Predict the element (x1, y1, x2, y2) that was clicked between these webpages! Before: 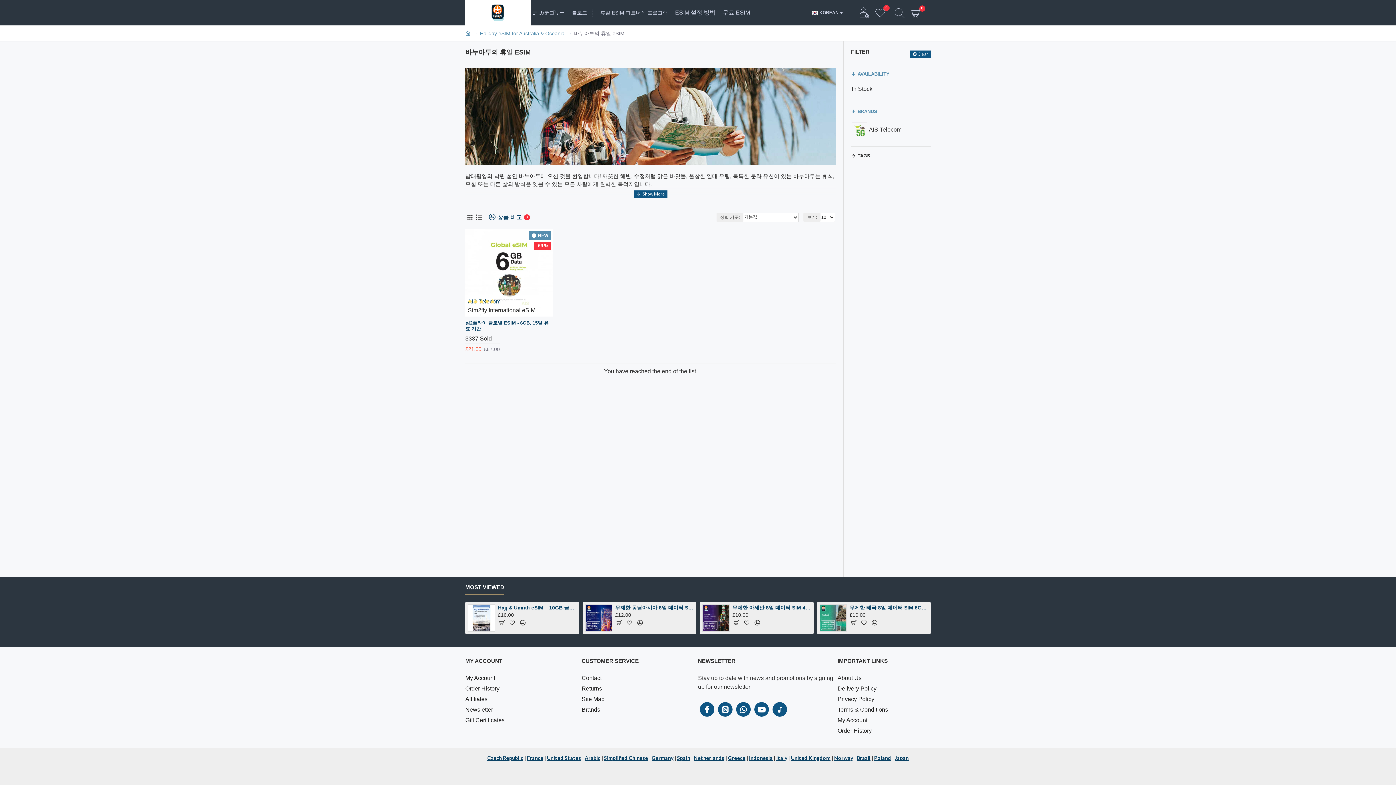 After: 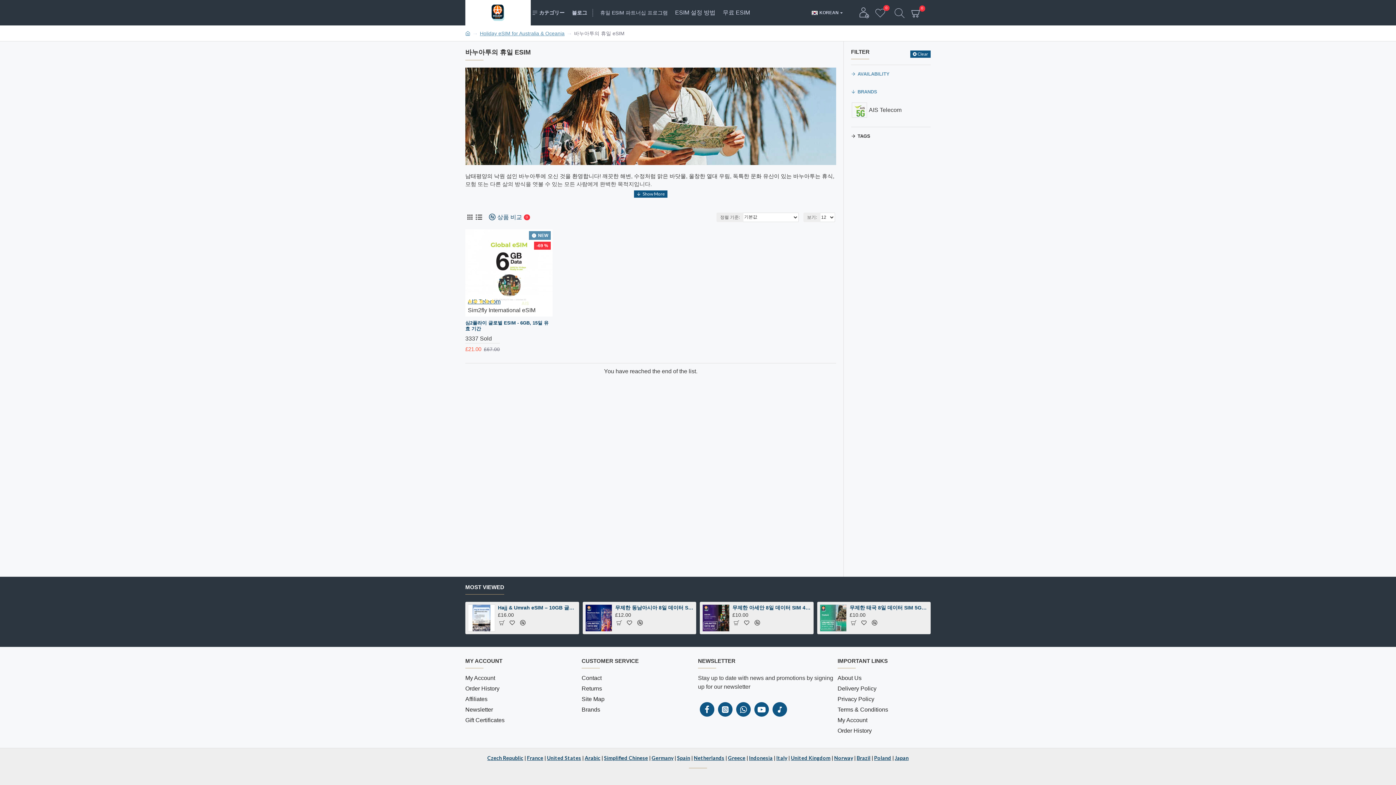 Action: label: AVAILABILITY bbox: (851, 65, 930, 82)